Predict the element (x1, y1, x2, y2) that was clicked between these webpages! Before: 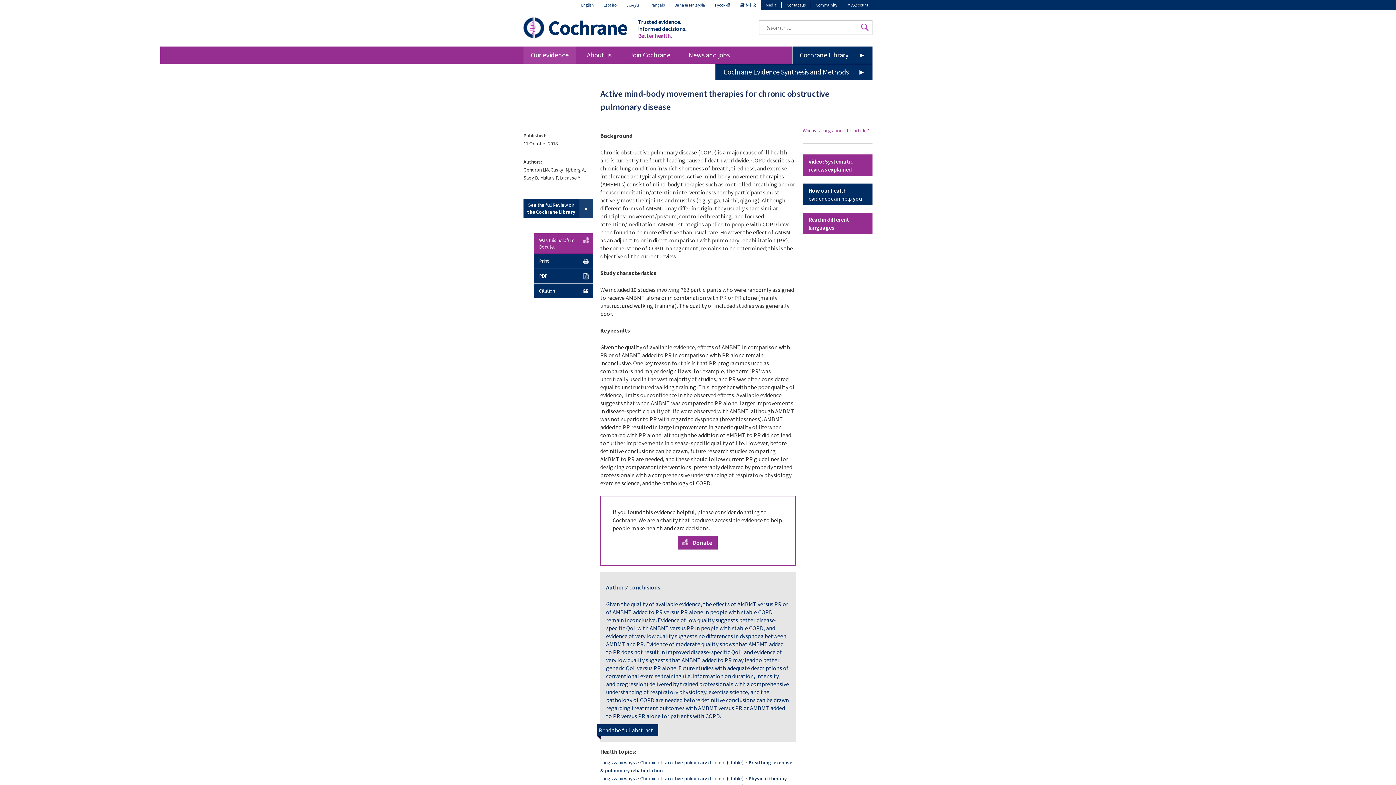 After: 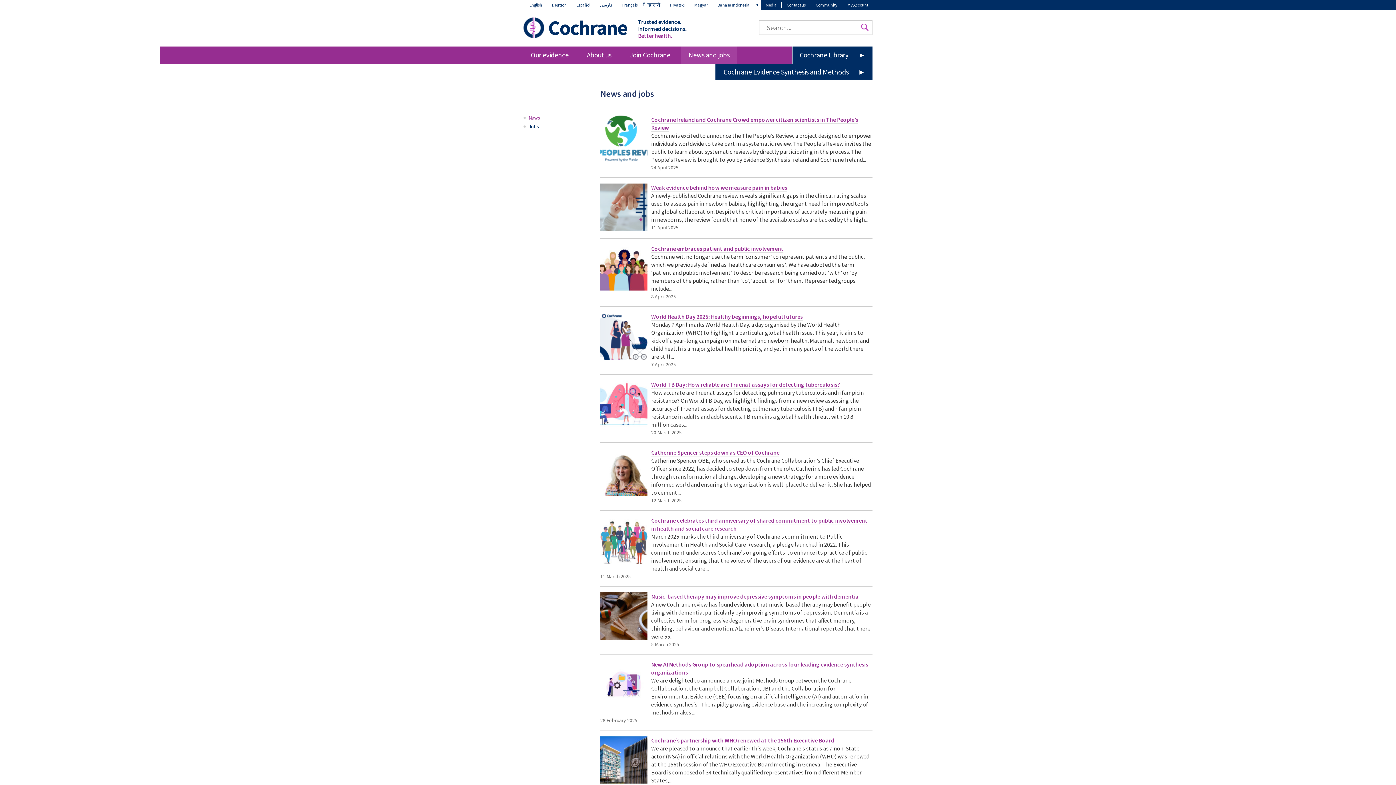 Action: bbox: (681, 46, 737, 63) label: News and jobs